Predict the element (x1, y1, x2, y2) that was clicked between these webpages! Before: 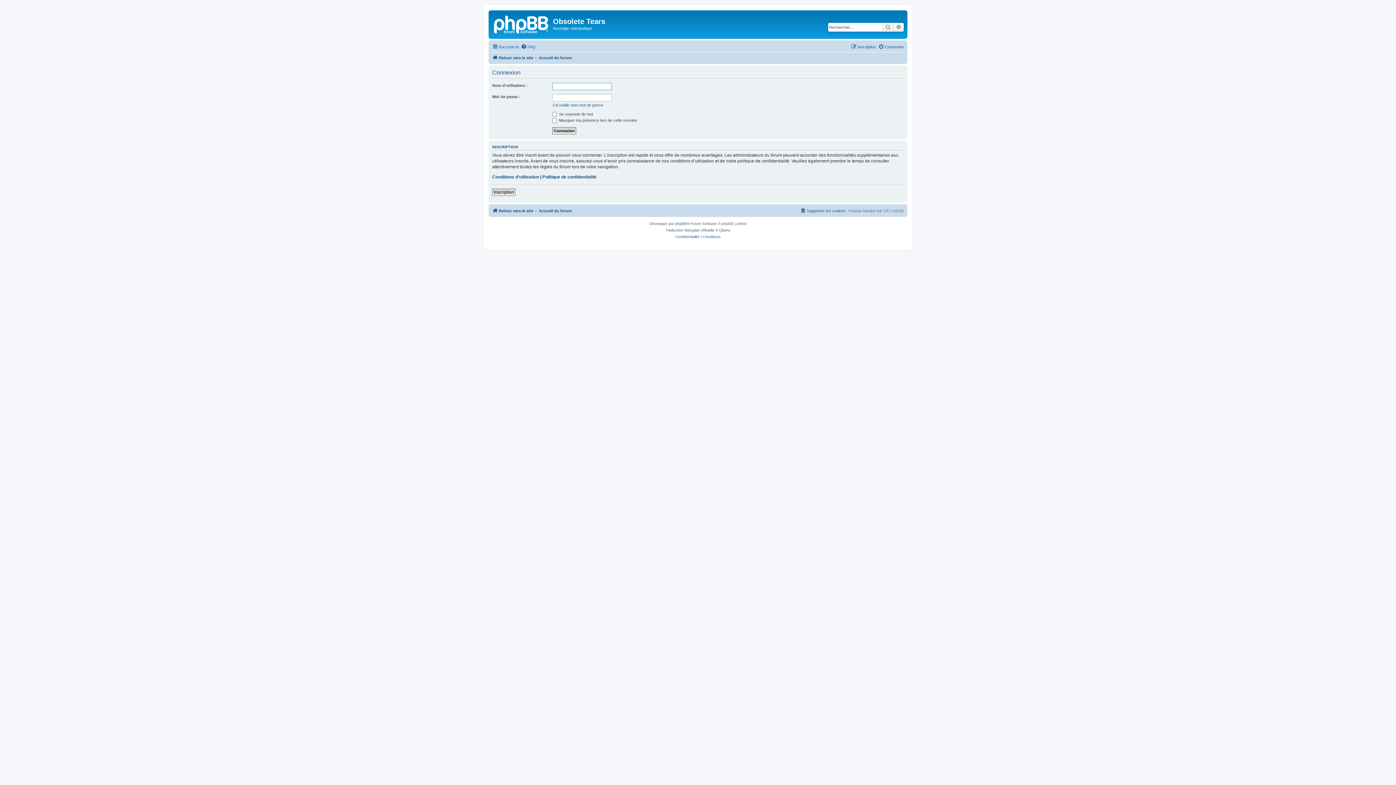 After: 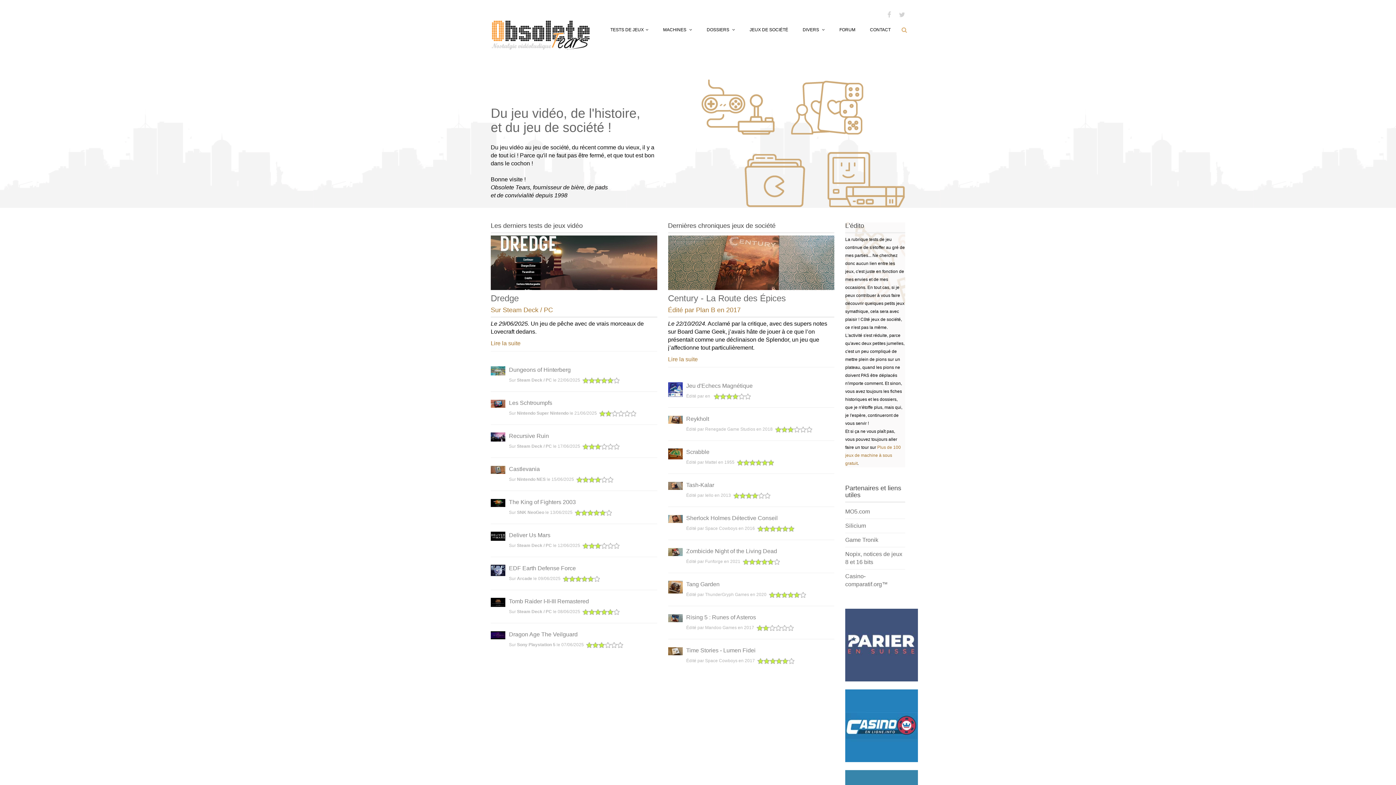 Action: bbox: (492, 206, 533, 215) label: Retour vers le site